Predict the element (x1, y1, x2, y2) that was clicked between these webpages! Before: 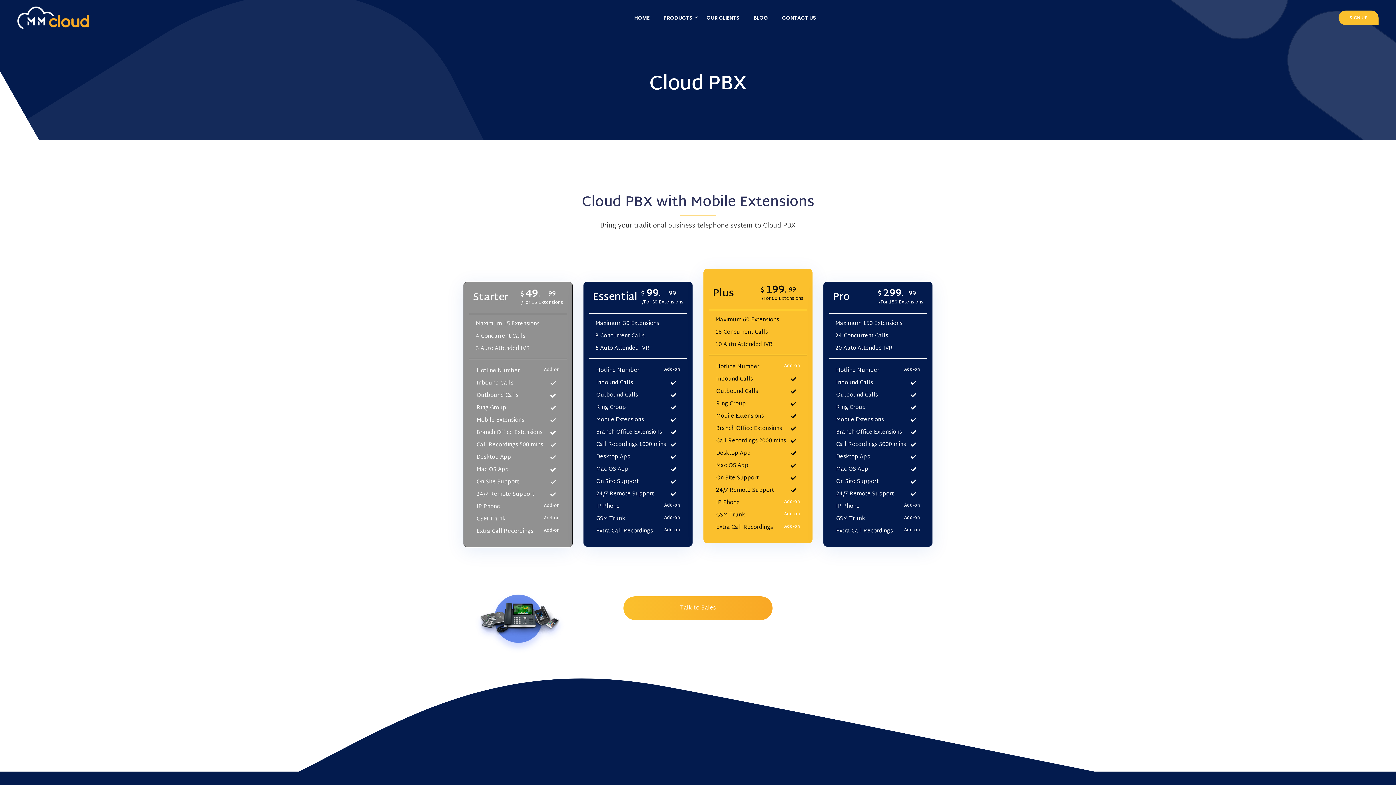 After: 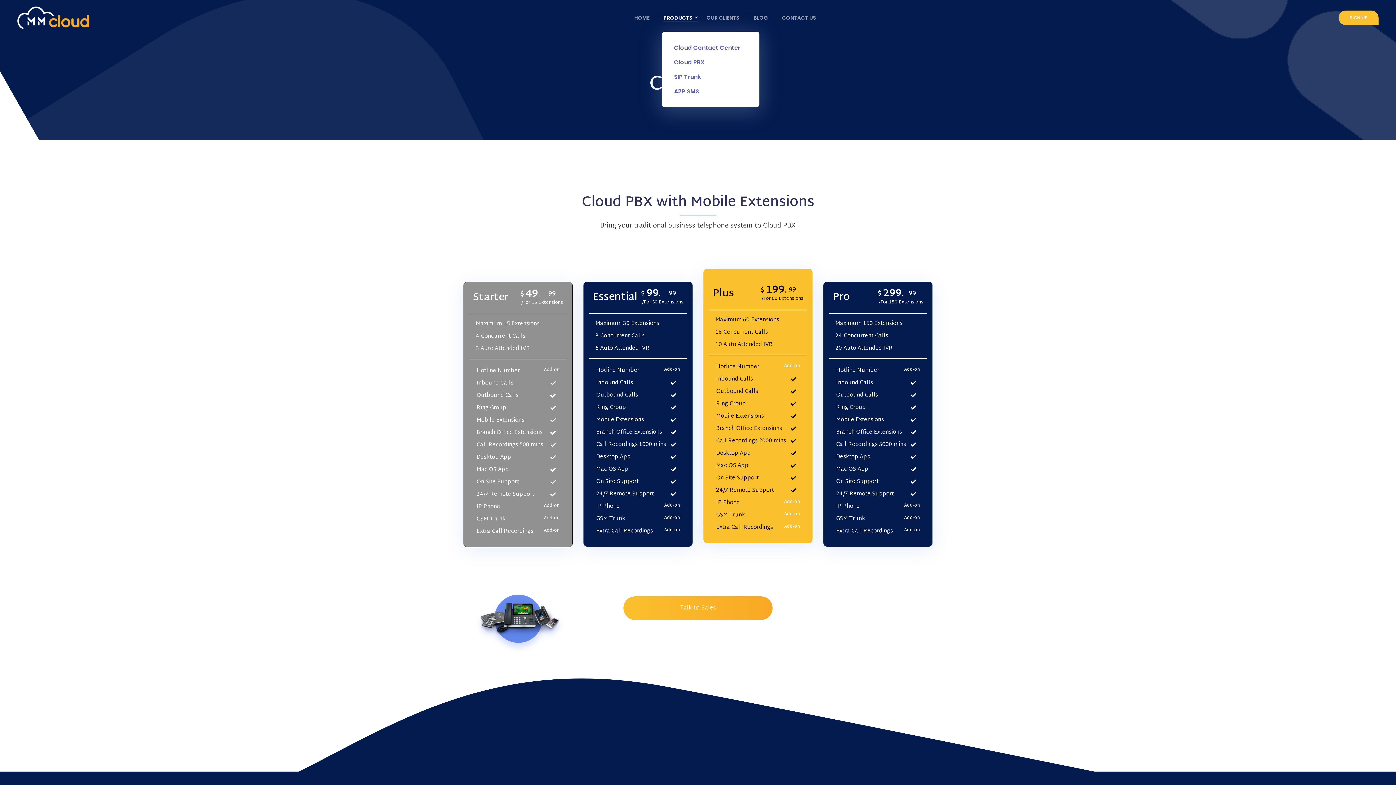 Action: bbox: (656, 11, 699, 24) label: PRODUCTS